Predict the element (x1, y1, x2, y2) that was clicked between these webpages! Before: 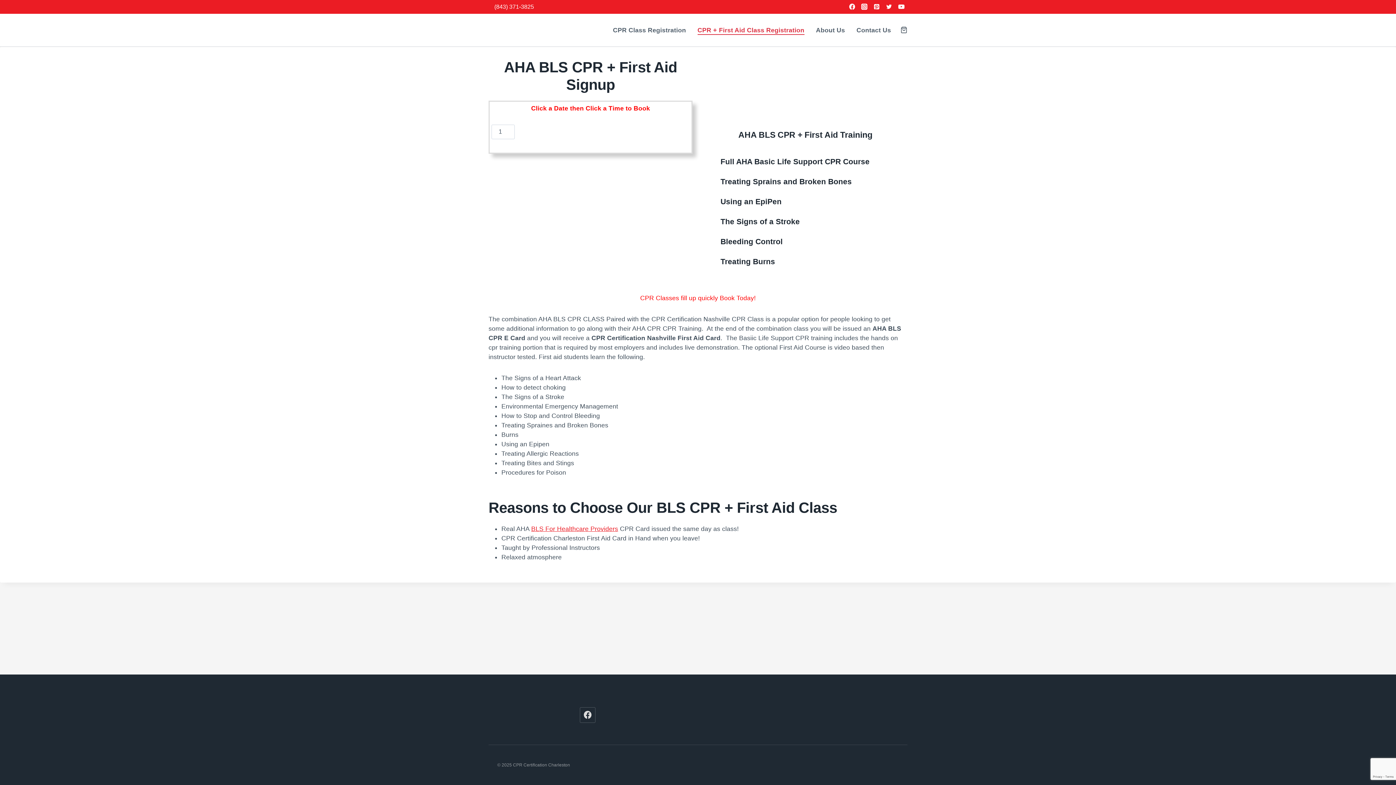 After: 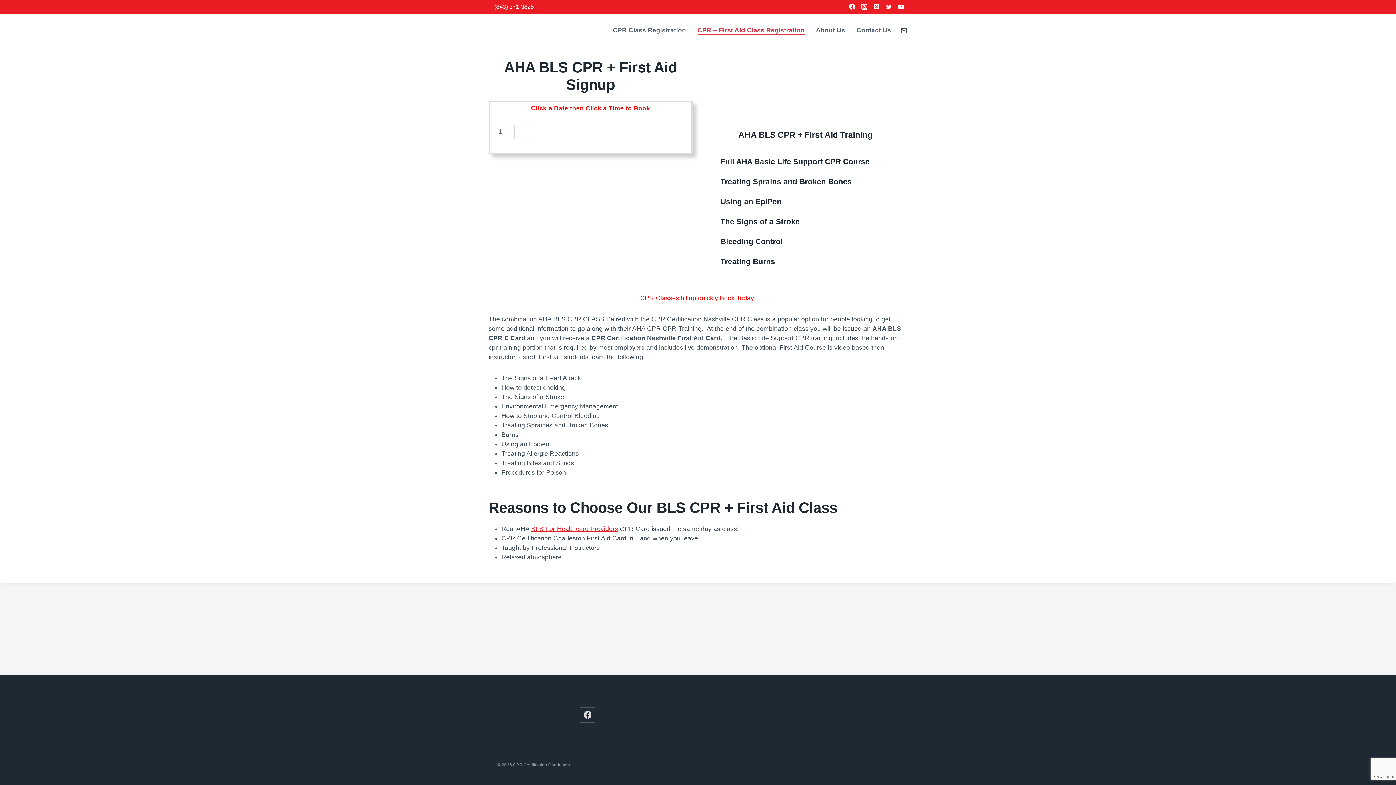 Action: label: Using an EpiPen bbox: (703, 195, 907, 209)